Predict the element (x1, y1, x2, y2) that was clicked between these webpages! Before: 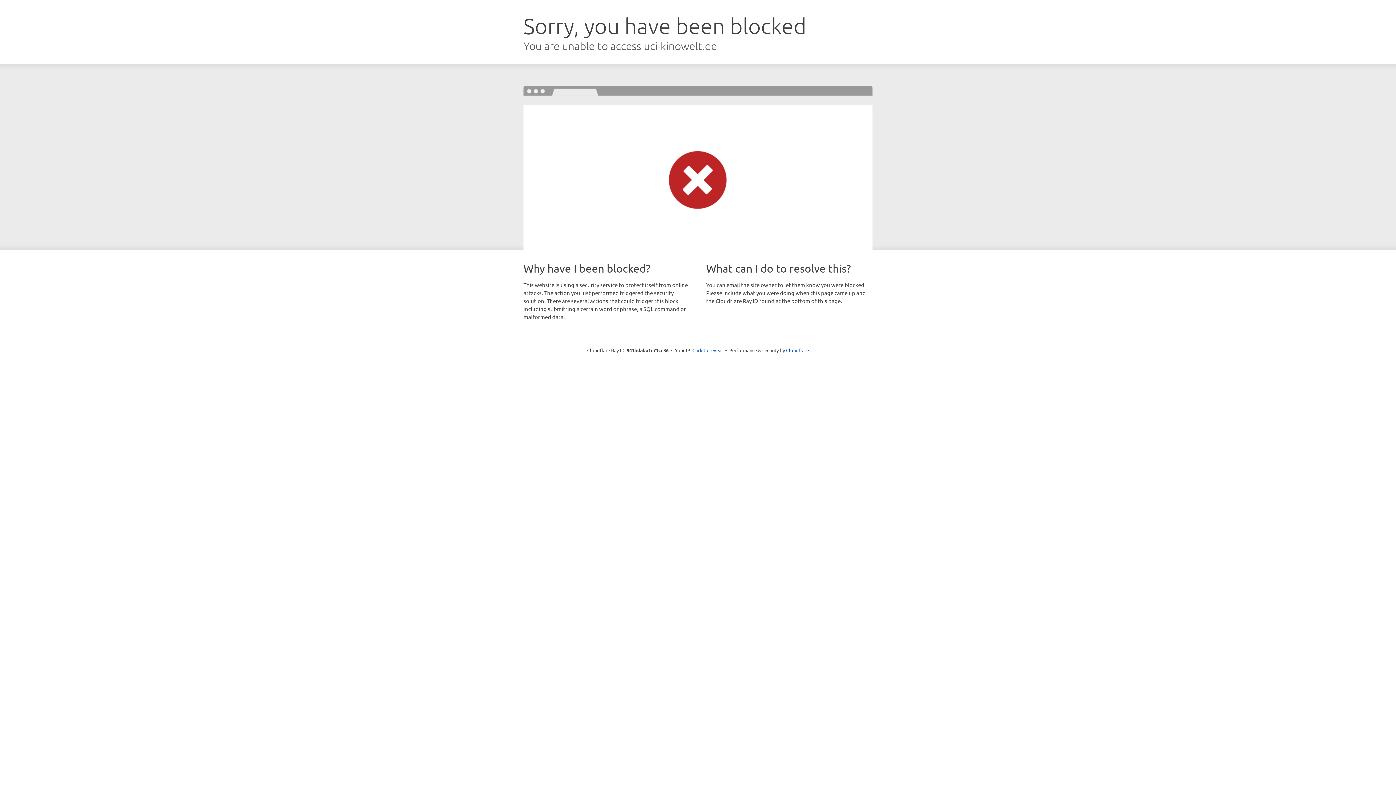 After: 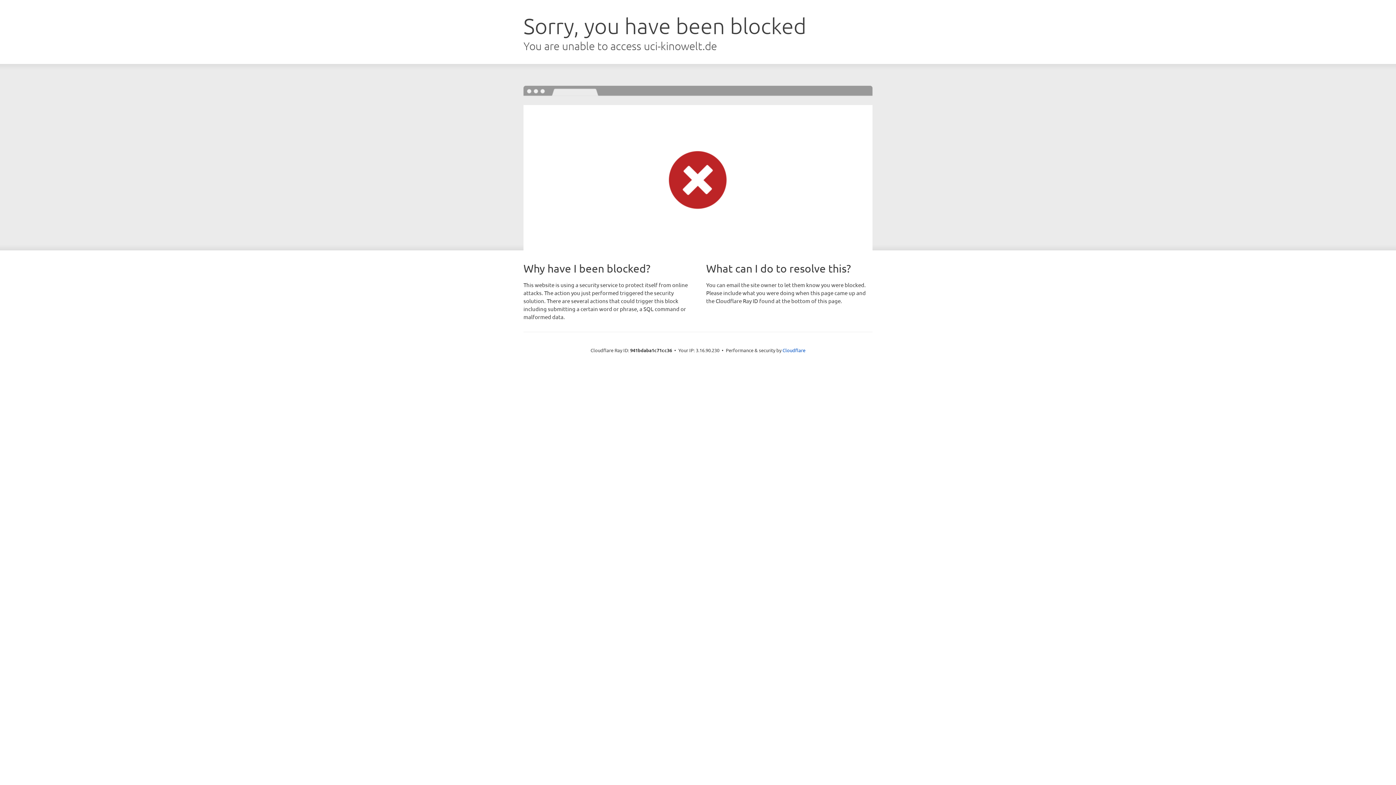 Action: label: Click to reveal bbox: (692, 346, 723, 353)